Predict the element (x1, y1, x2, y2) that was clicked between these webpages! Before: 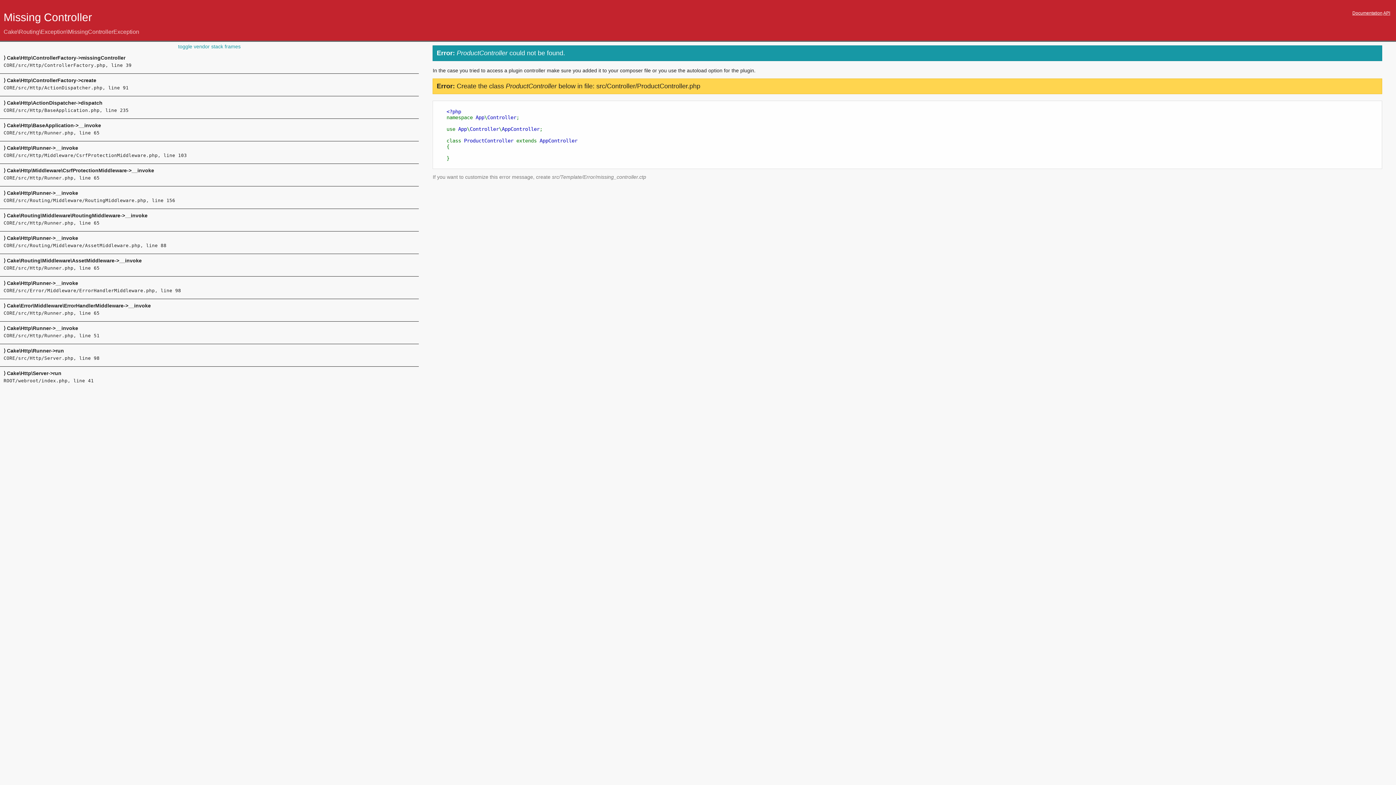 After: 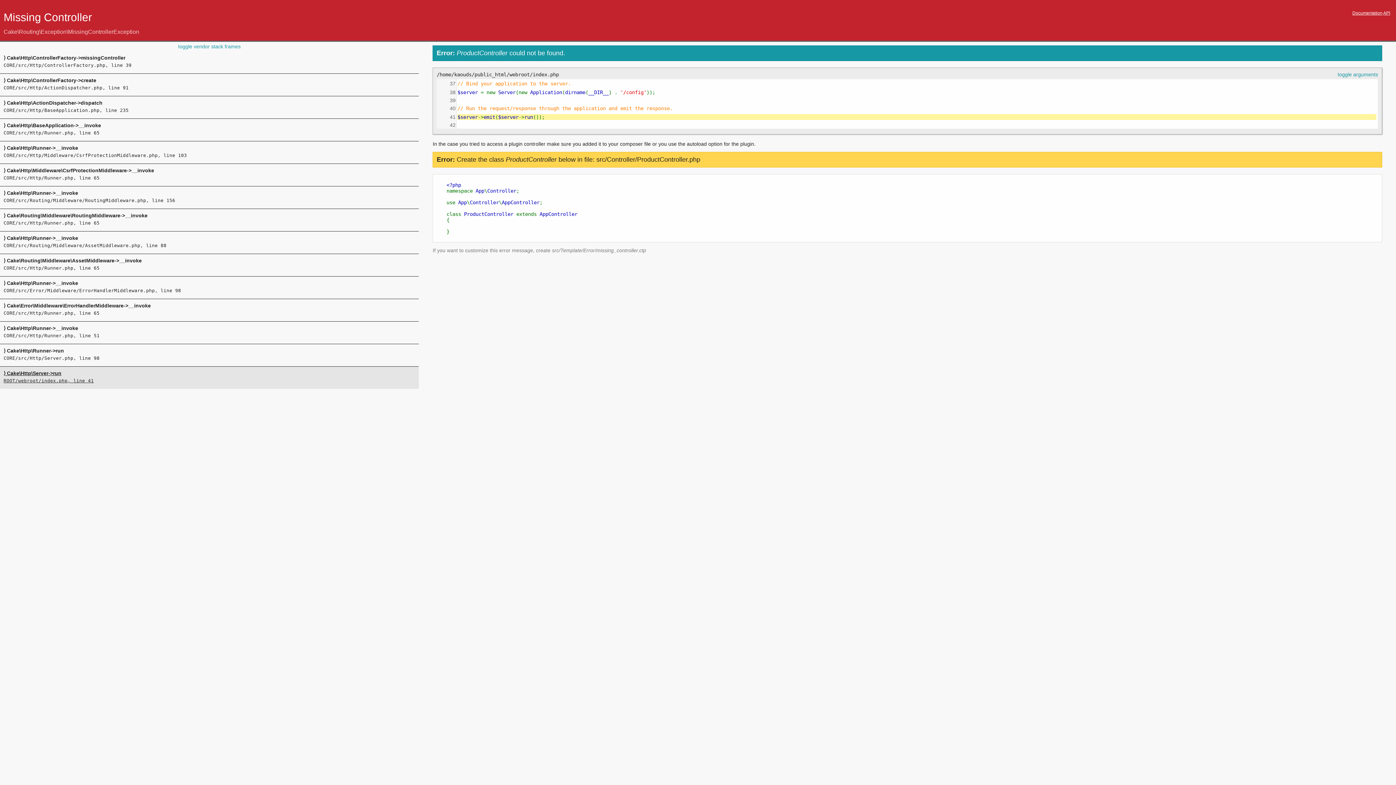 Action: label: ⟩ Cake\Http\Server->run
ROOT/webroot/index.php, line 41 bbox: (3, 370, 415, 383)